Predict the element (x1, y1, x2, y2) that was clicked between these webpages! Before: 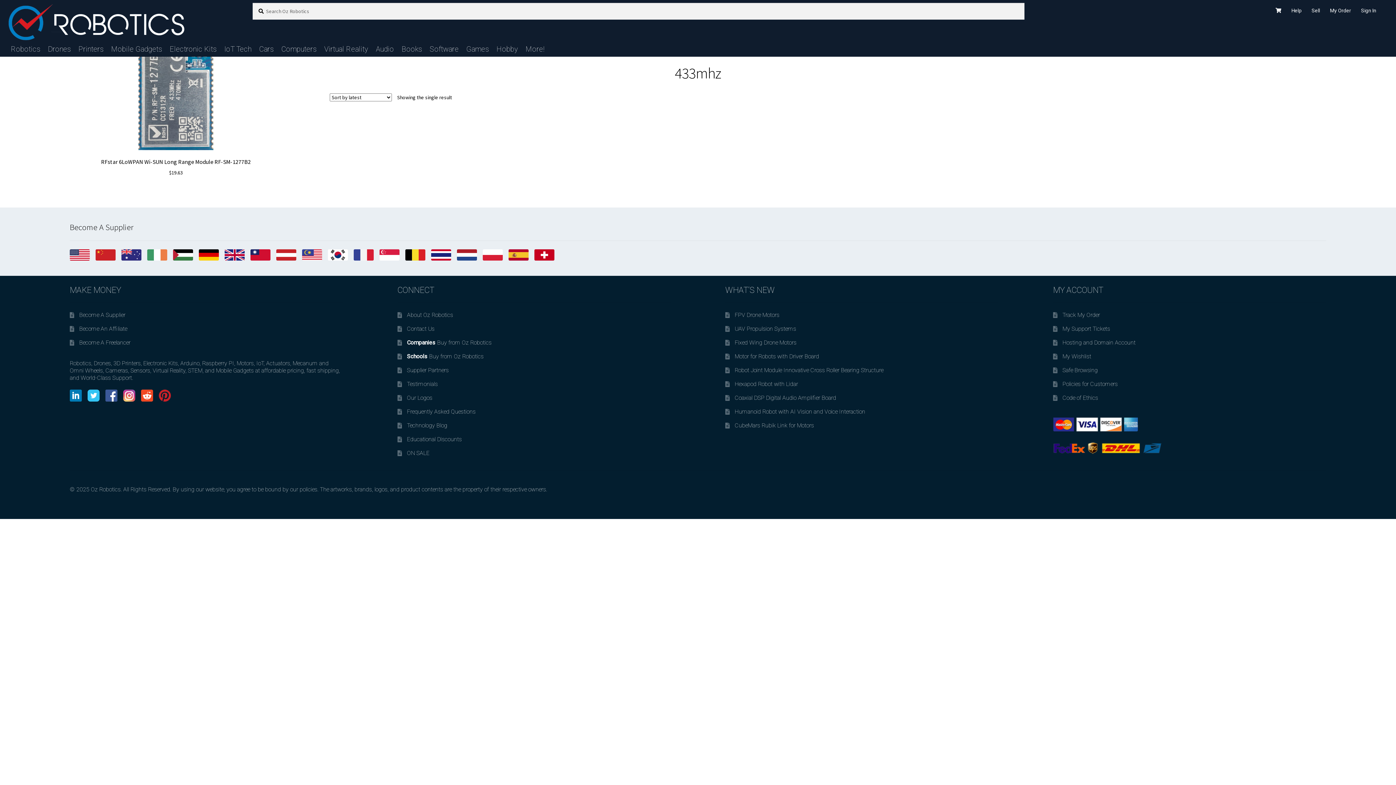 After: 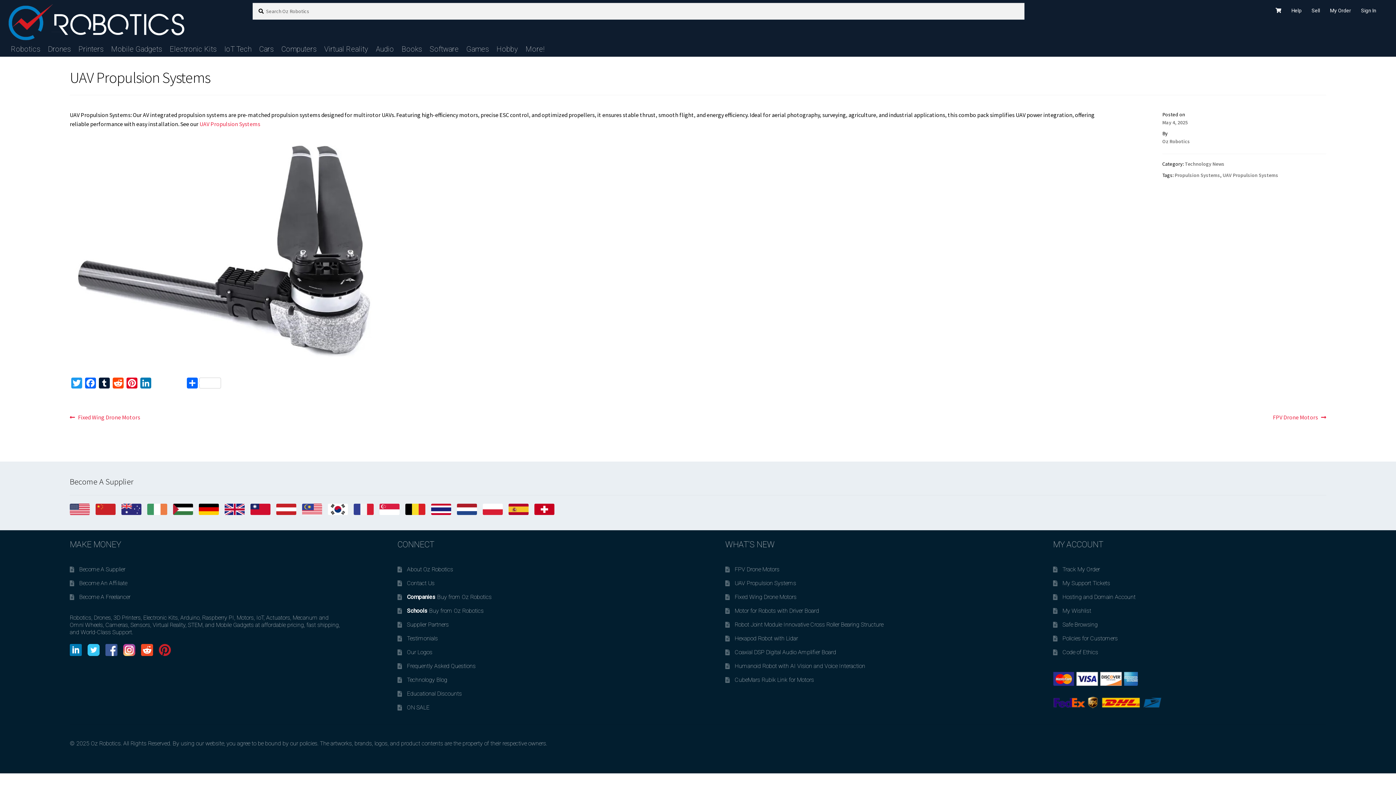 Action: bbox: (734, 325, 796, 332) label: UAV Propulsion Systems